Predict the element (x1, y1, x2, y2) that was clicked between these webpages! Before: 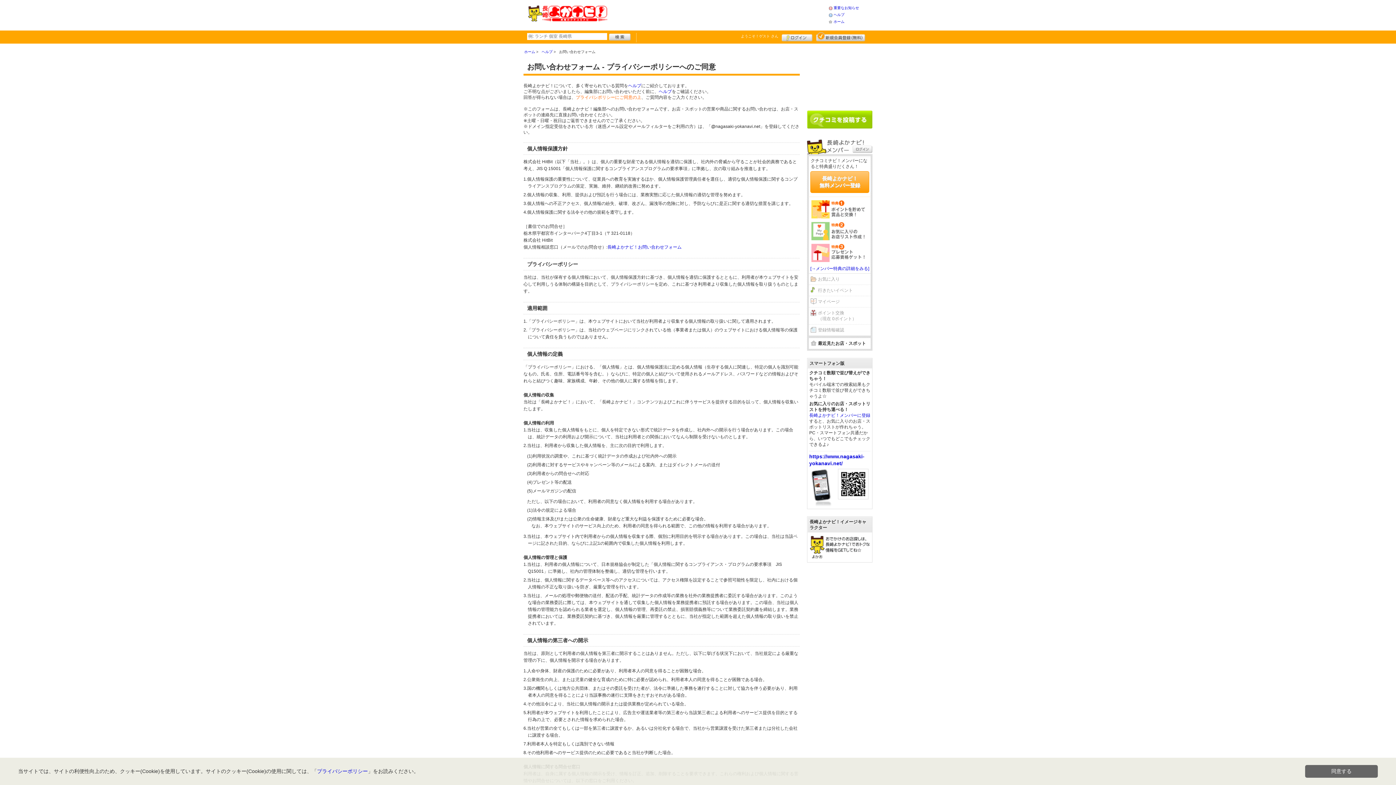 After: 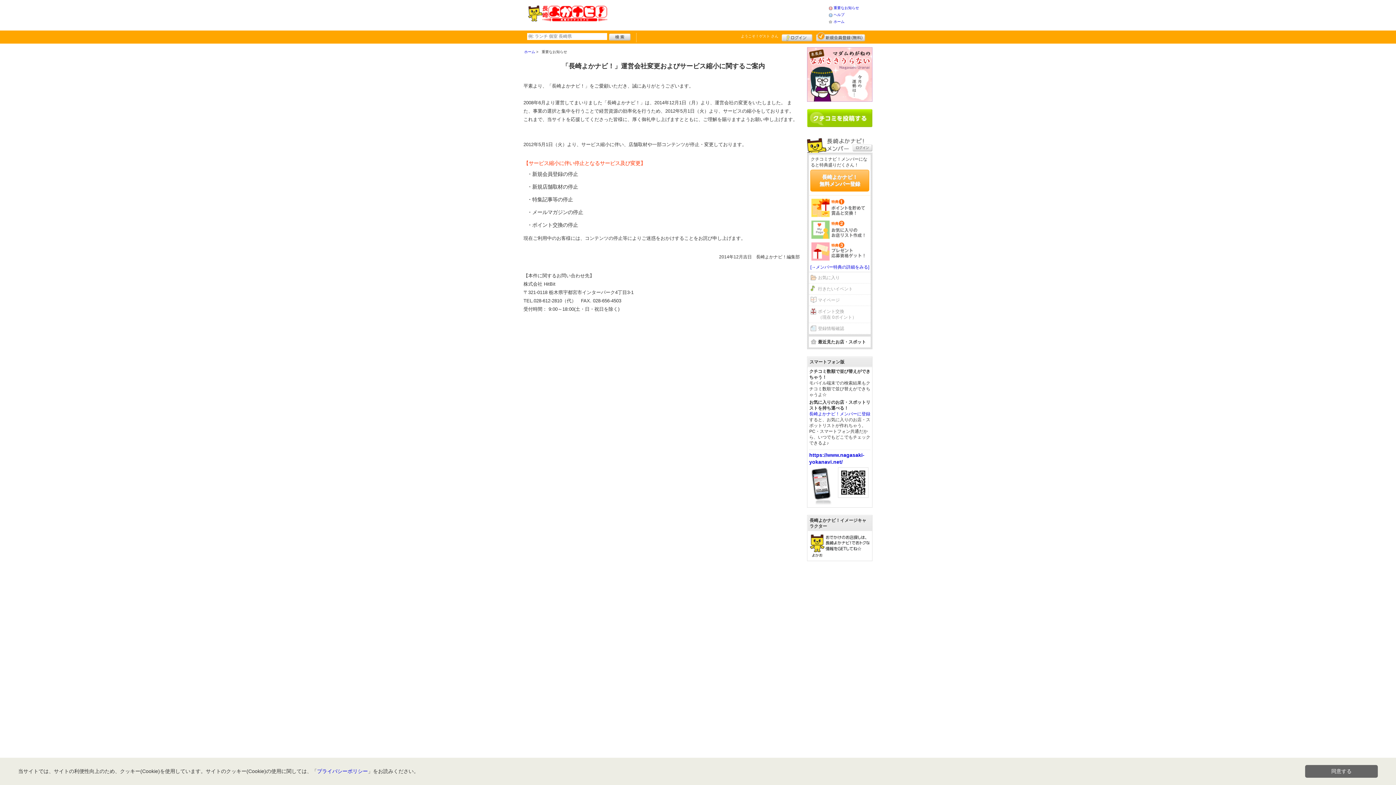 Action: bbox: (833, 5, 859, 9) label: 重要なお知らせ